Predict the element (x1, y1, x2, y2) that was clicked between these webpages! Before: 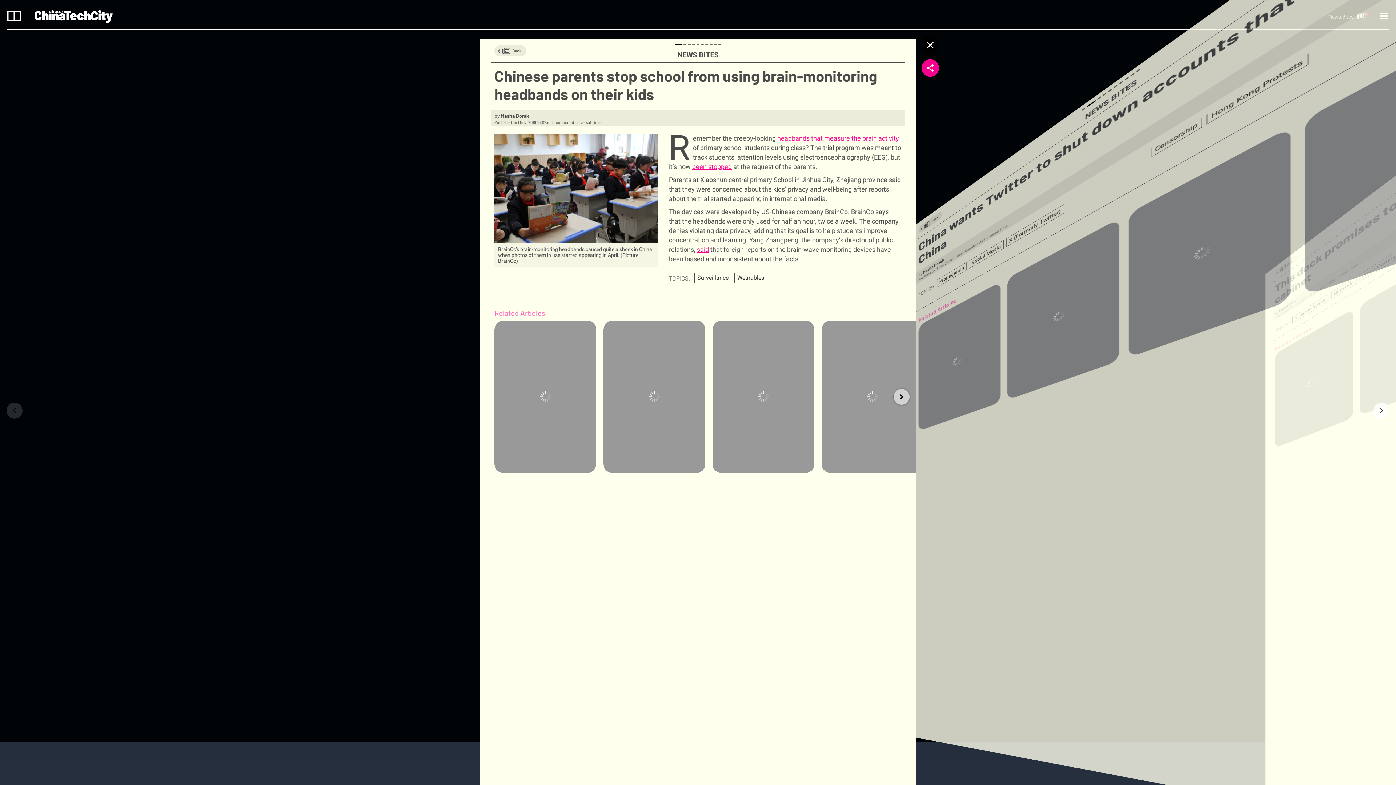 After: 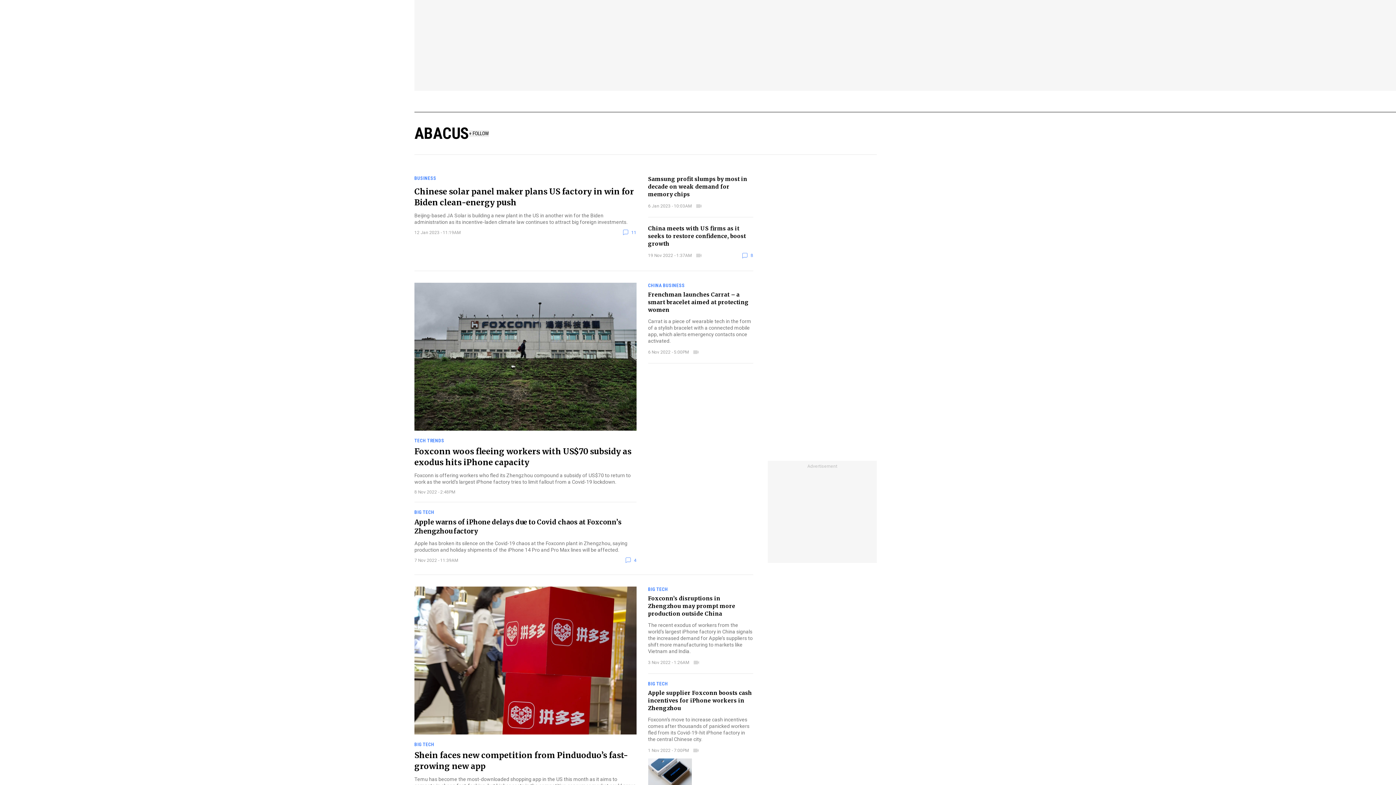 Action: bbox: (500, 112, 529, 118) label: Masha Borak